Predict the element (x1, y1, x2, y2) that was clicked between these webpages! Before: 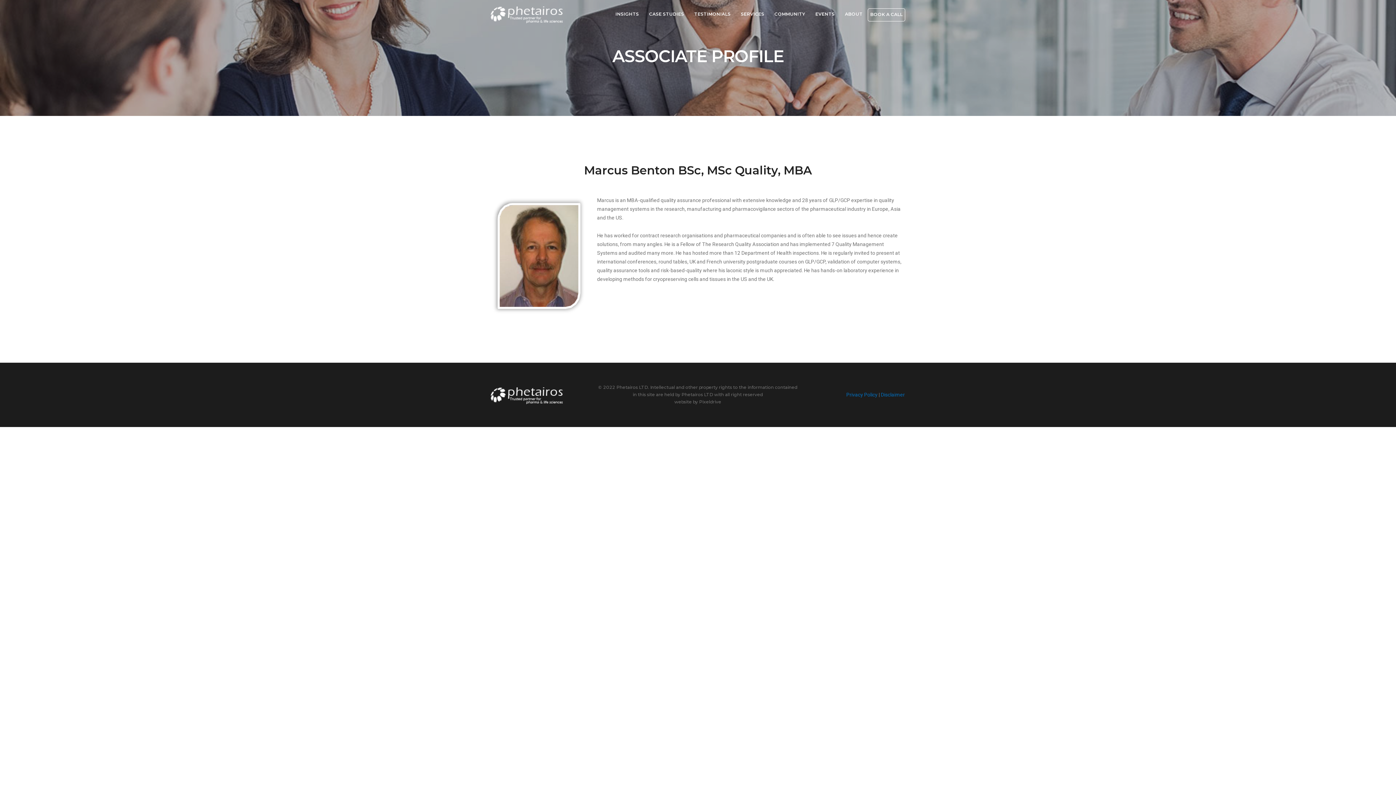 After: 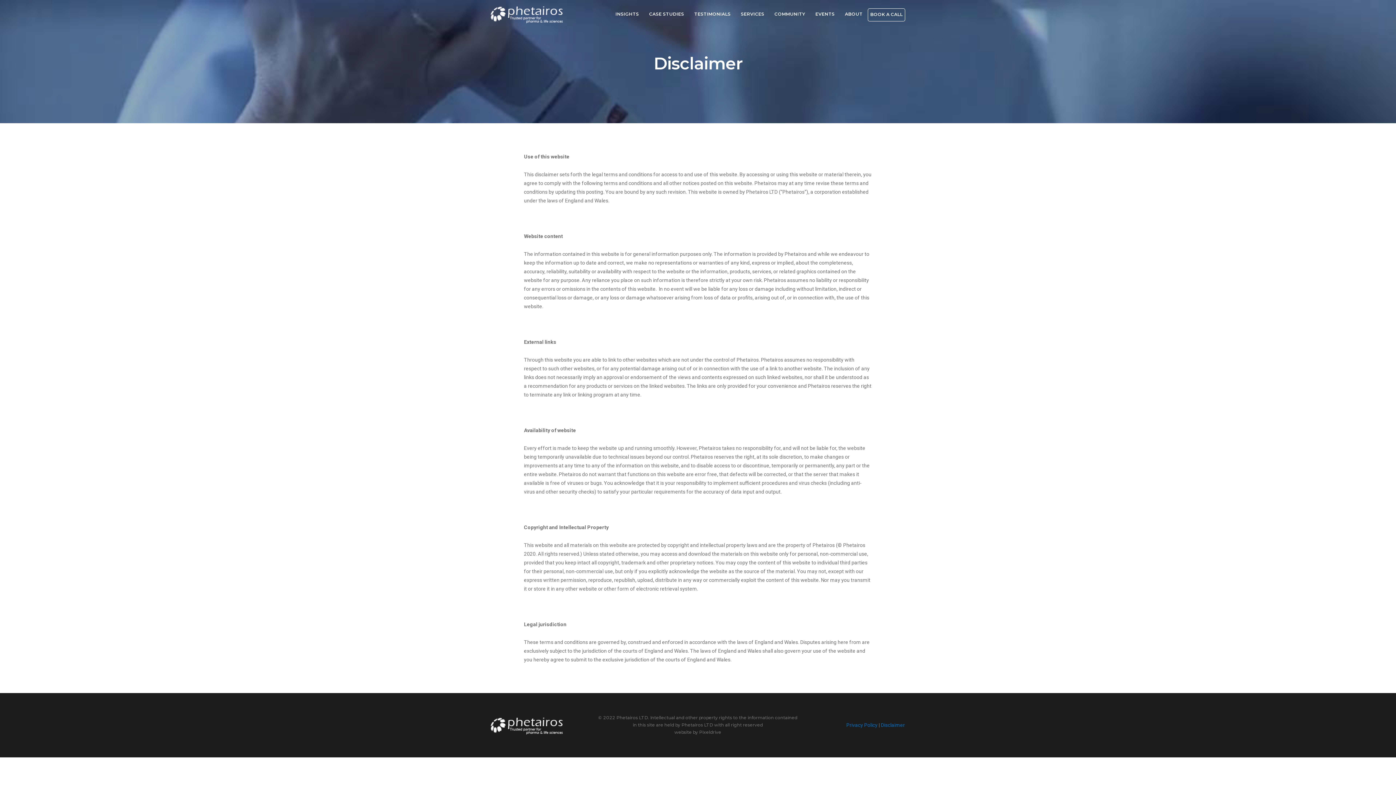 Action: bbox: (881, 392, 905, 397) label: Disclaimer